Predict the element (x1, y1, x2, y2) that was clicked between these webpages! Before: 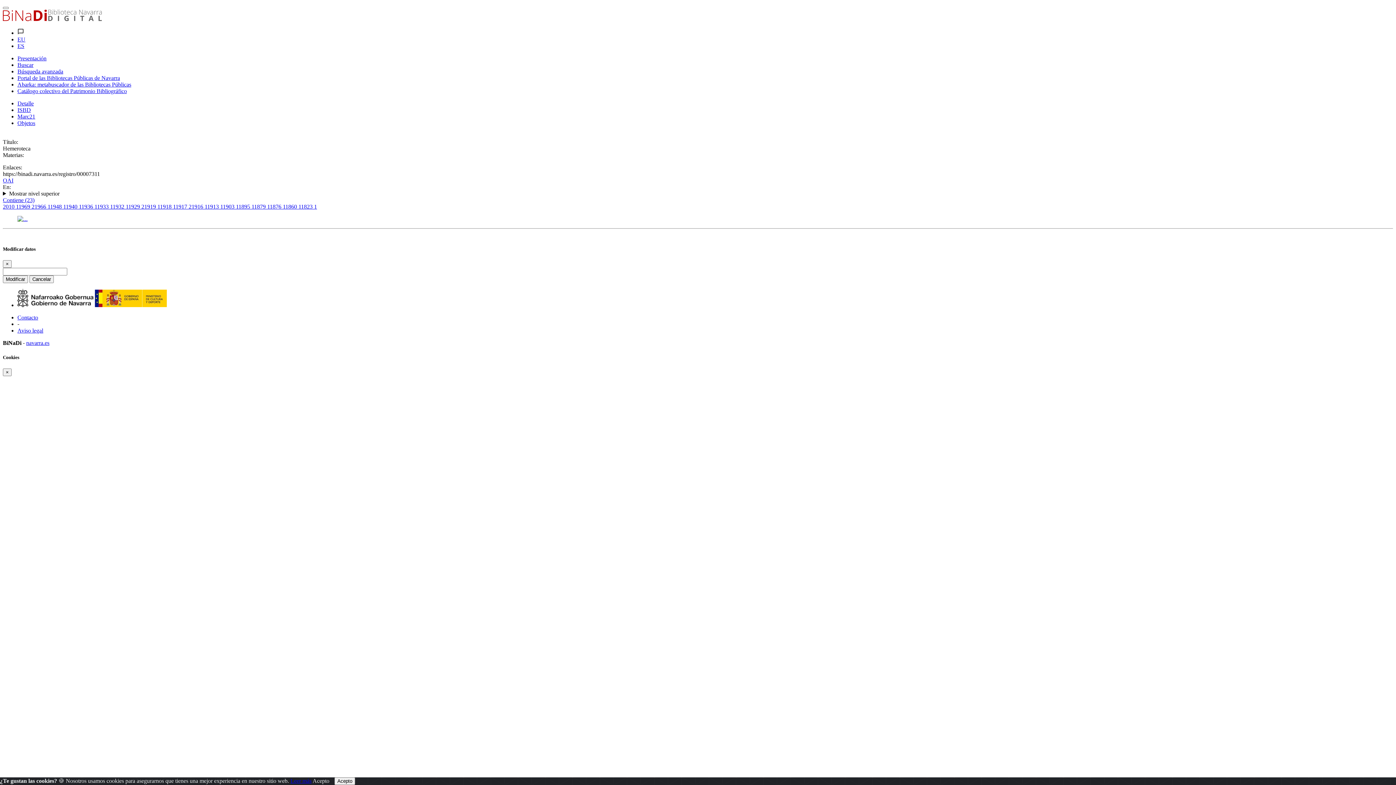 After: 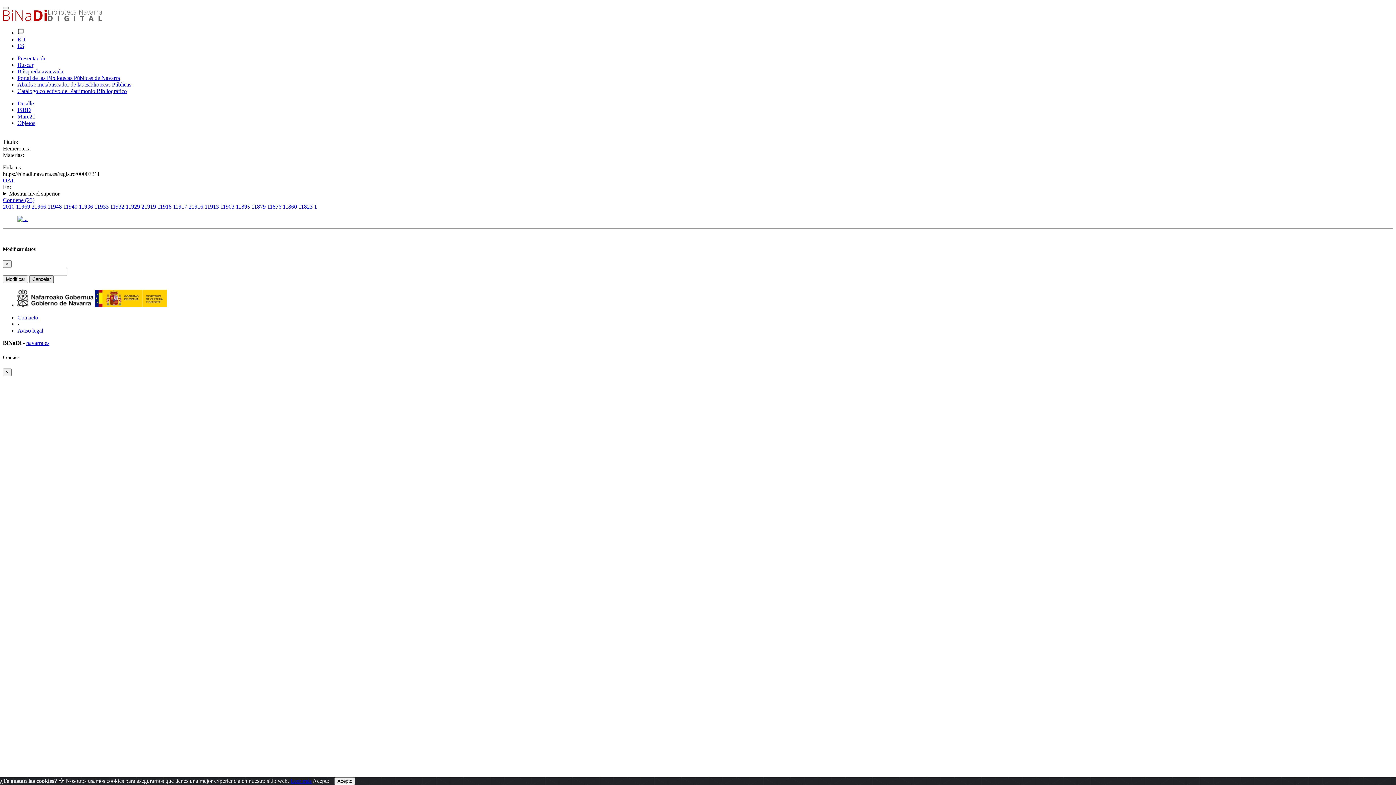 Action: bbox: (29, 275, 53, 283) label: Cancelar